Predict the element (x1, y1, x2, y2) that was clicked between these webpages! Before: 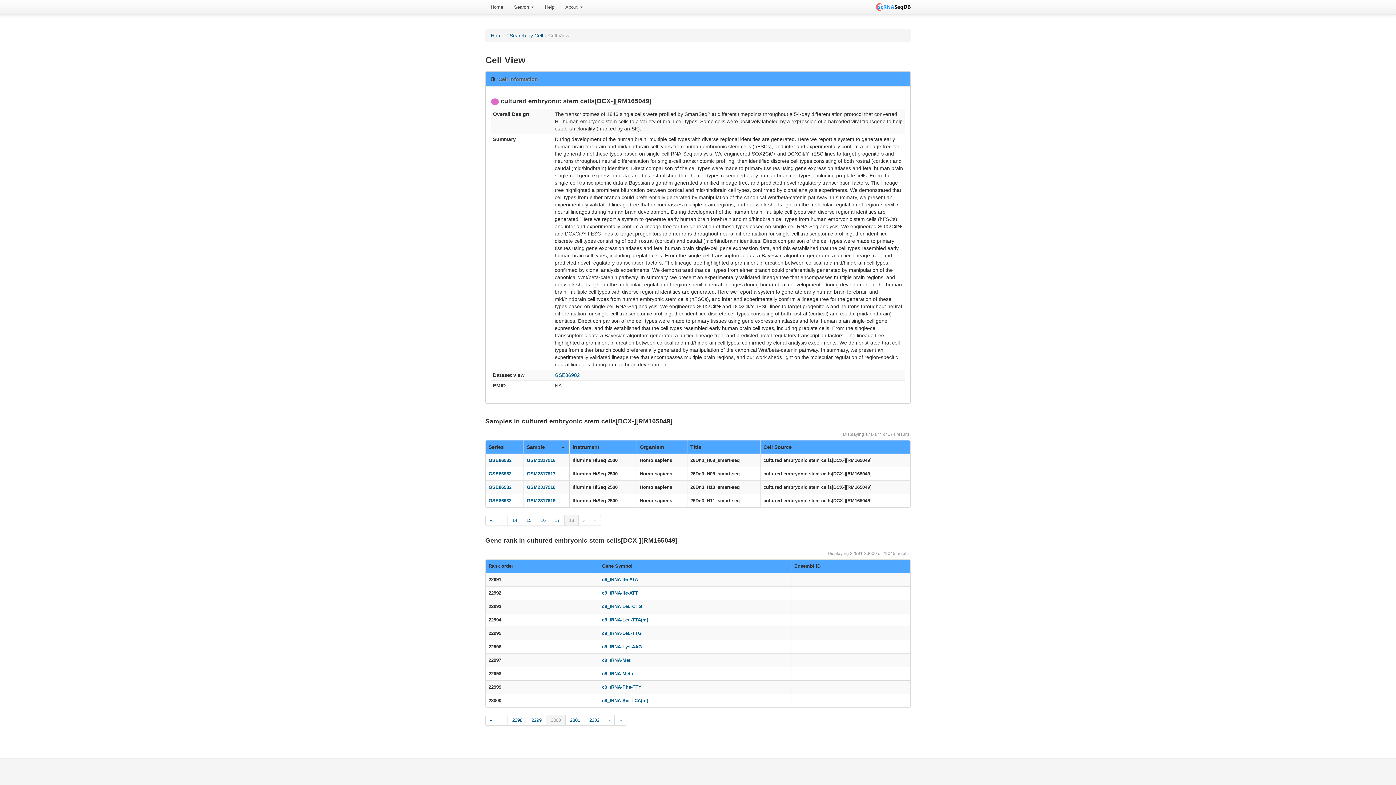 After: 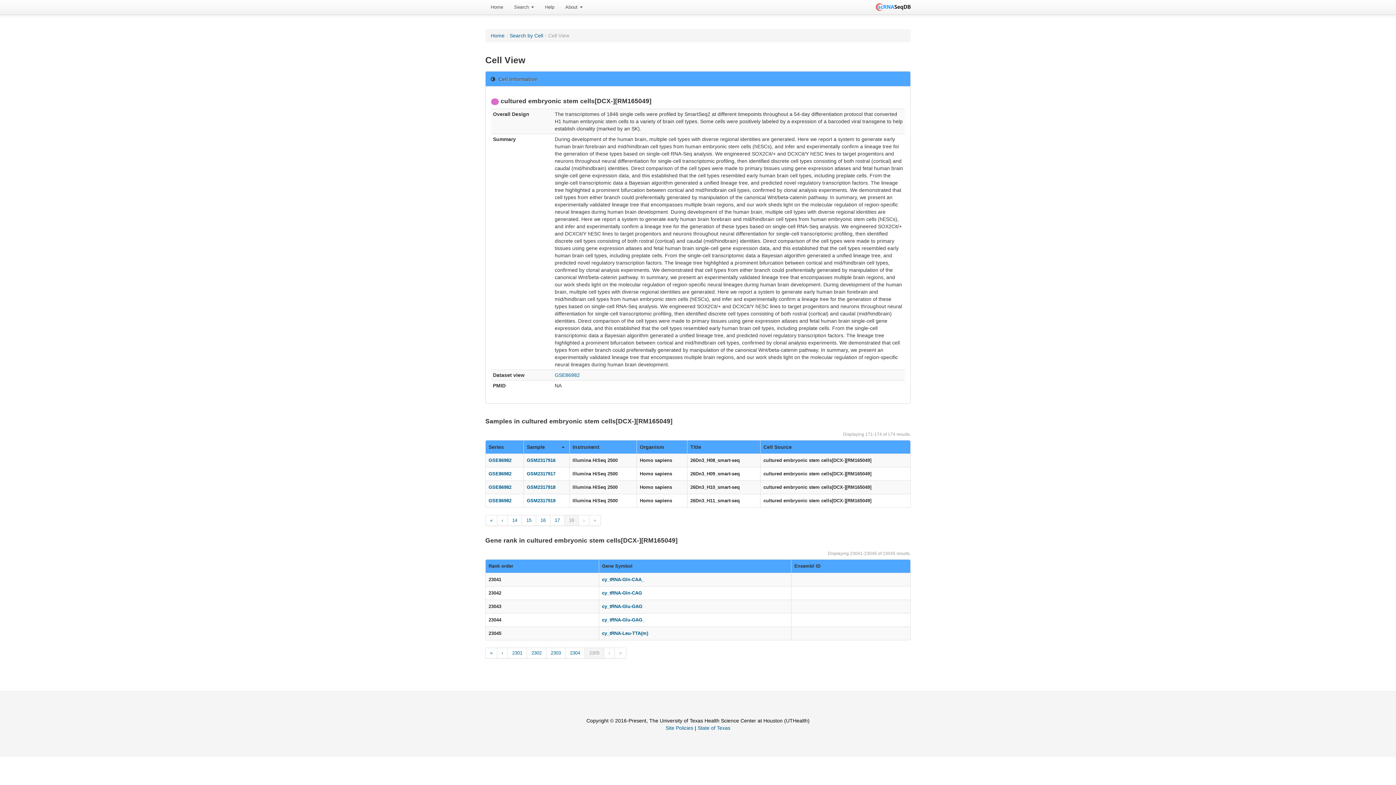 Action: label: » bbox: (614, 715, 626, 726)